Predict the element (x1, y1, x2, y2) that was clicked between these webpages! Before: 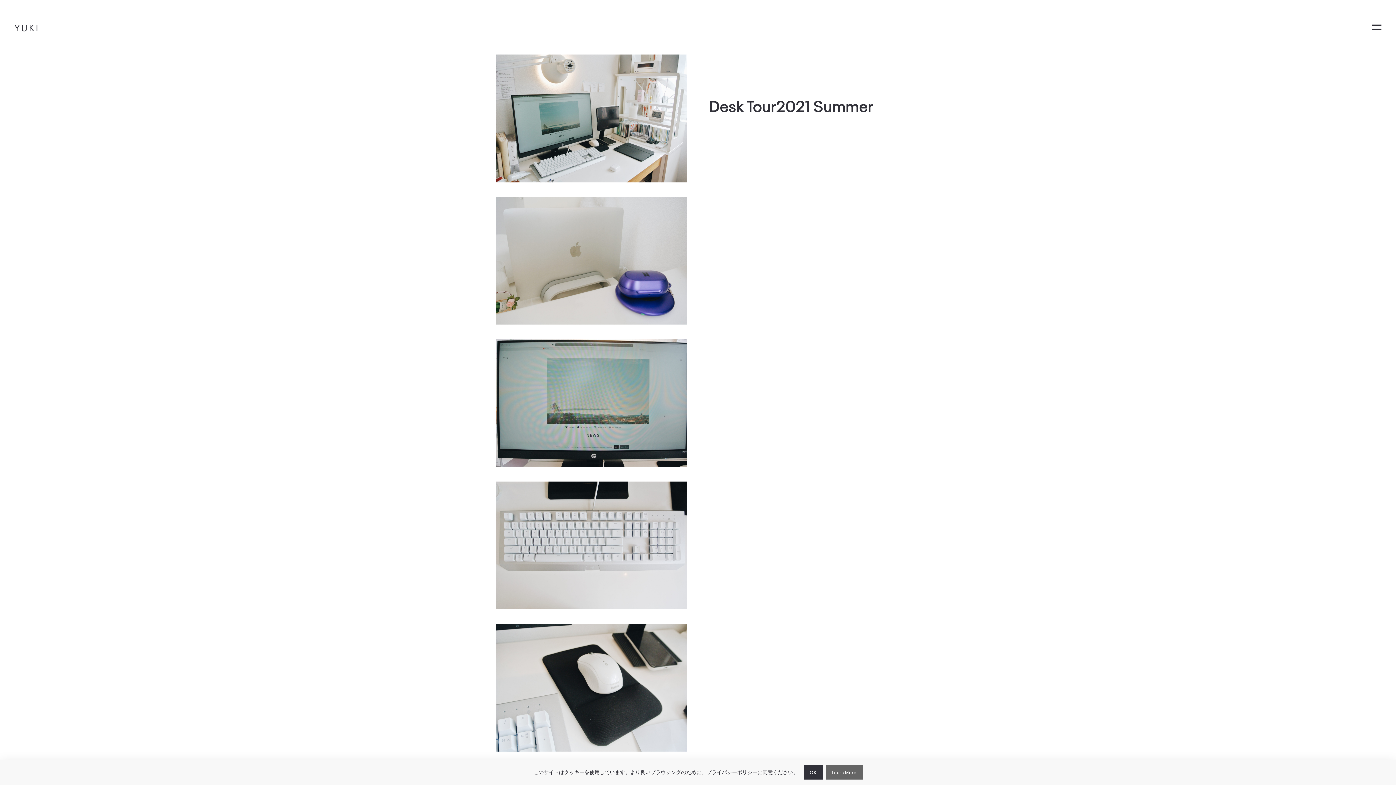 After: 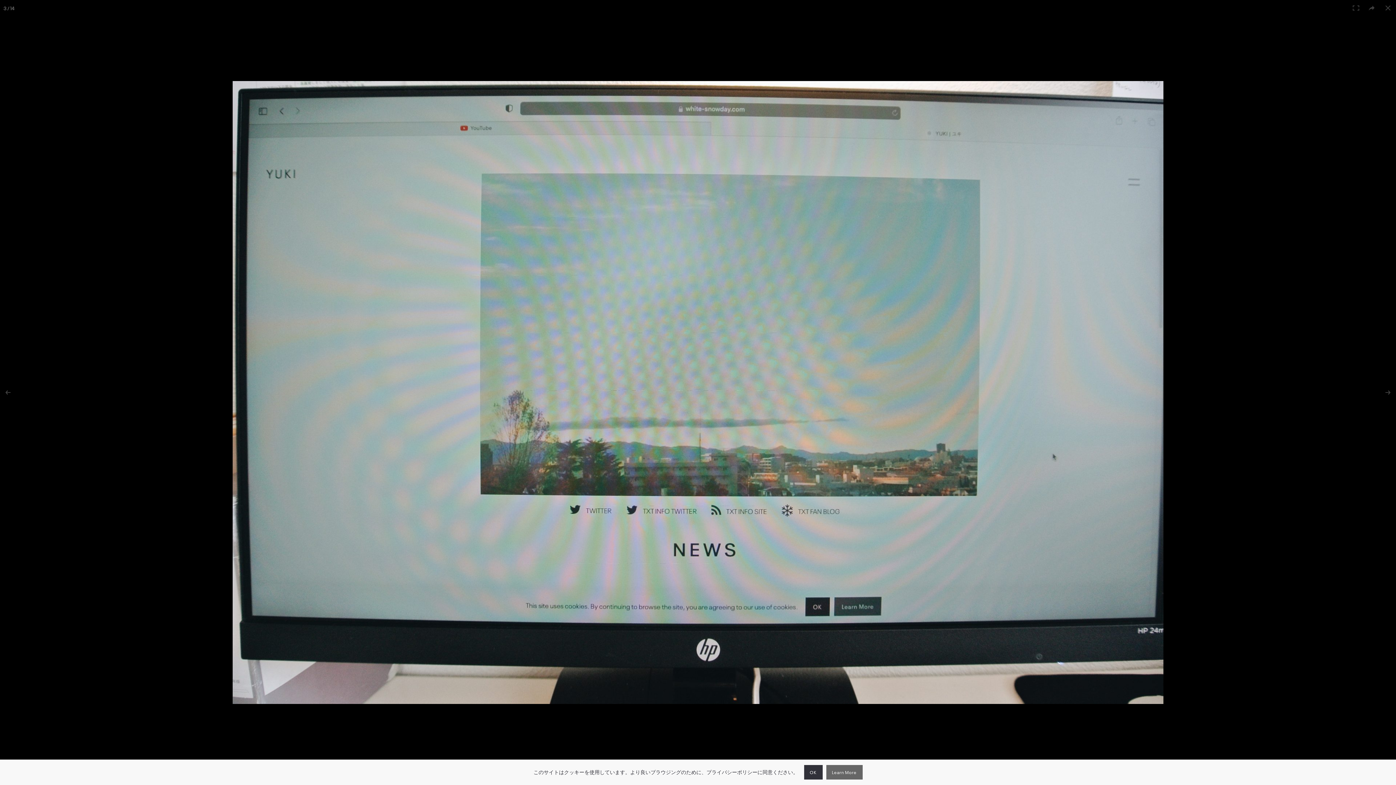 Action: bbox: (496, 339, 687, 467)